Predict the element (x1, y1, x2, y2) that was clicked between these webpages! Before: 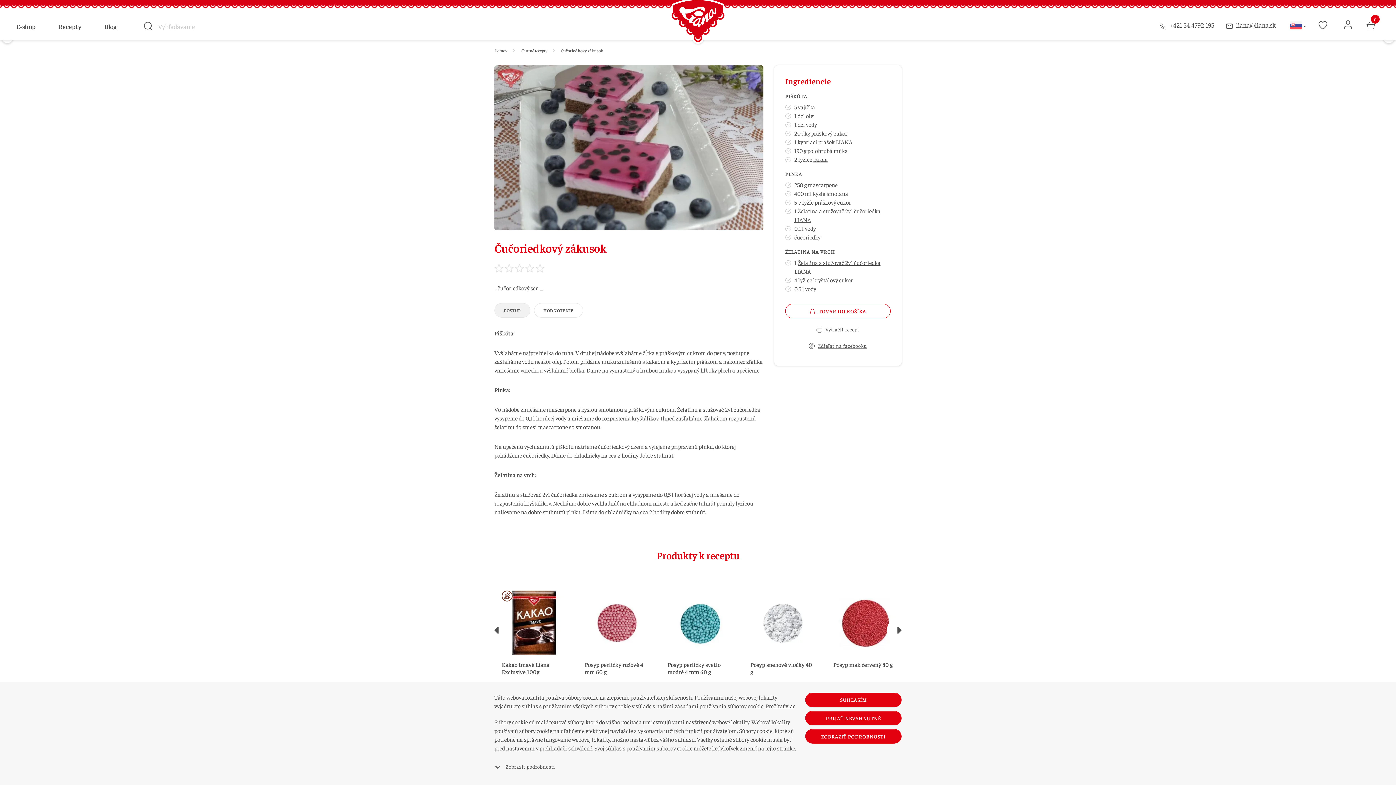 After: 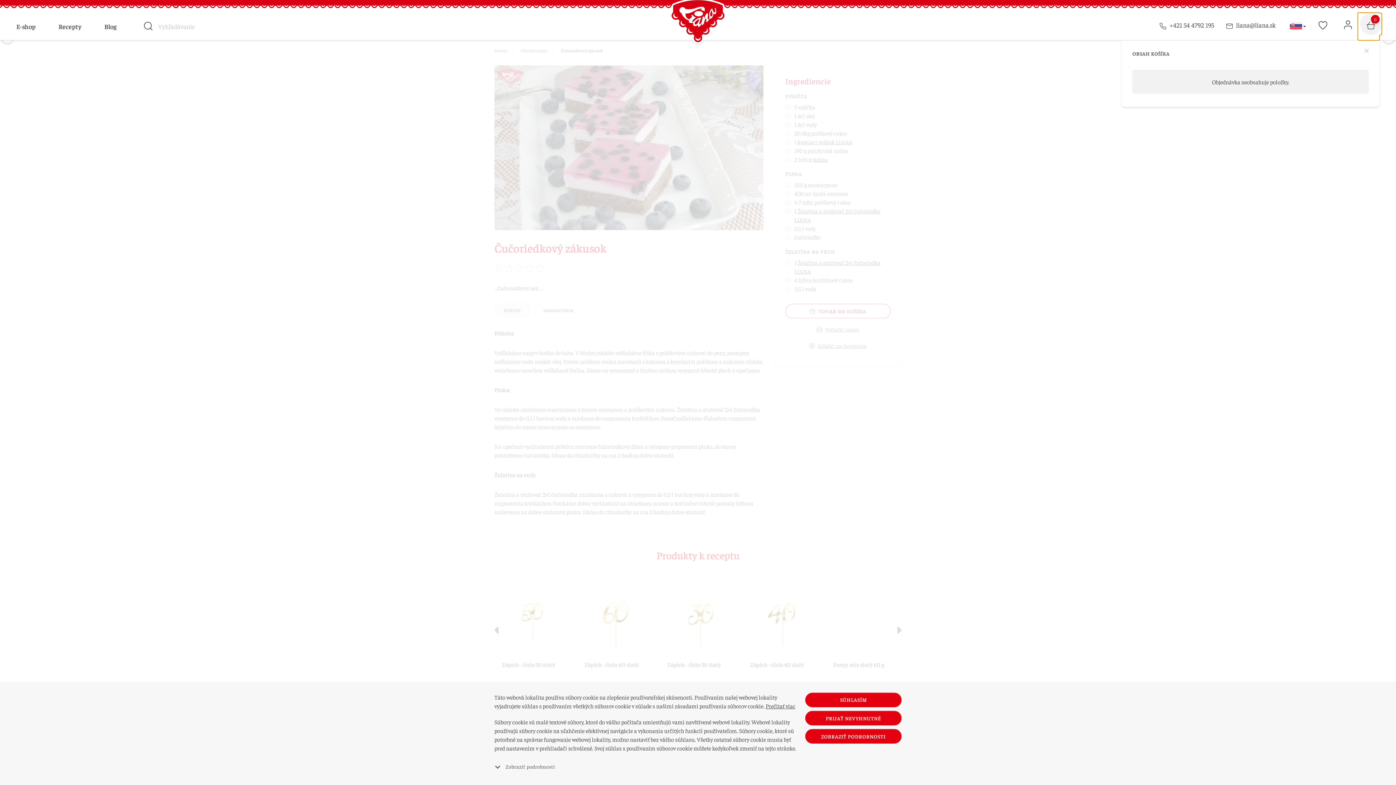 Action: bbox: (1358, 12, 1380, 40) label: Košík